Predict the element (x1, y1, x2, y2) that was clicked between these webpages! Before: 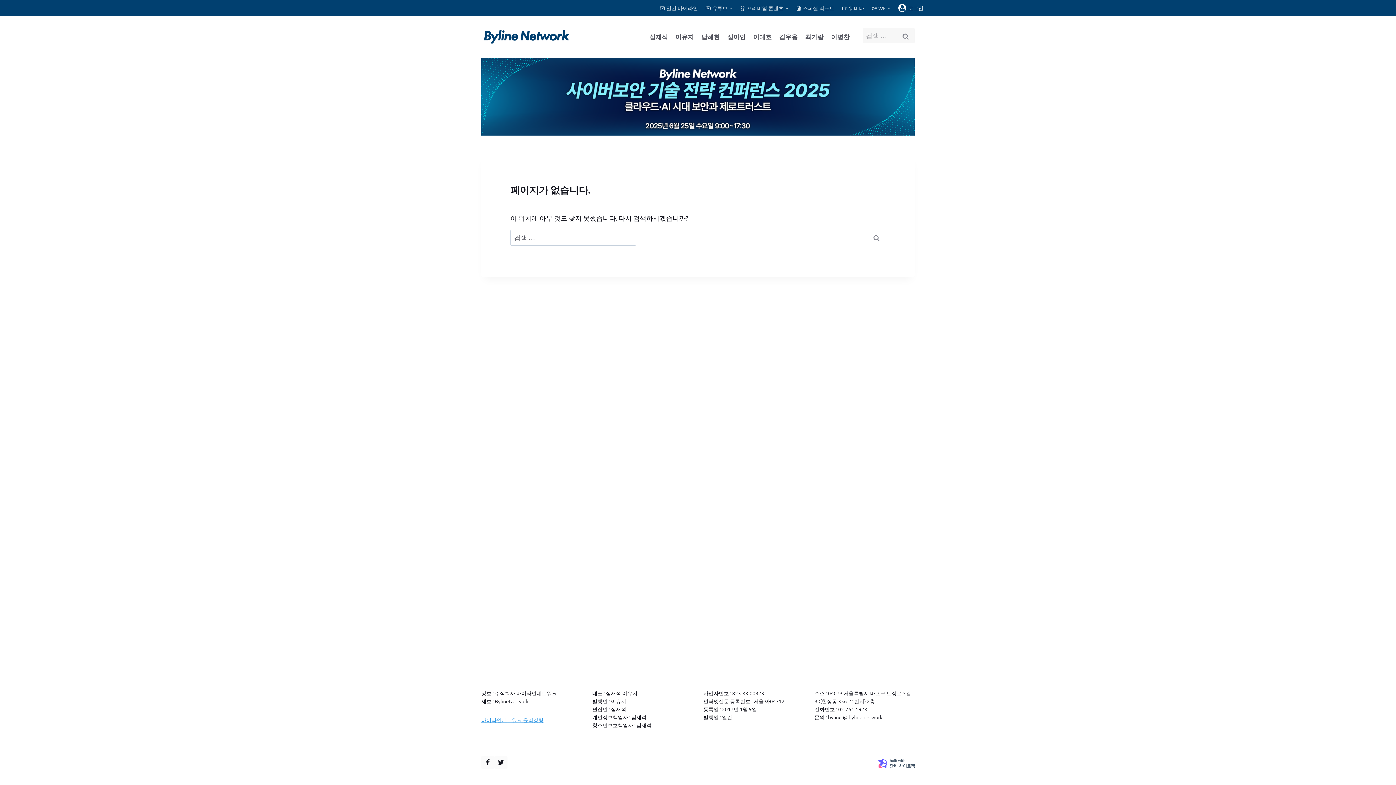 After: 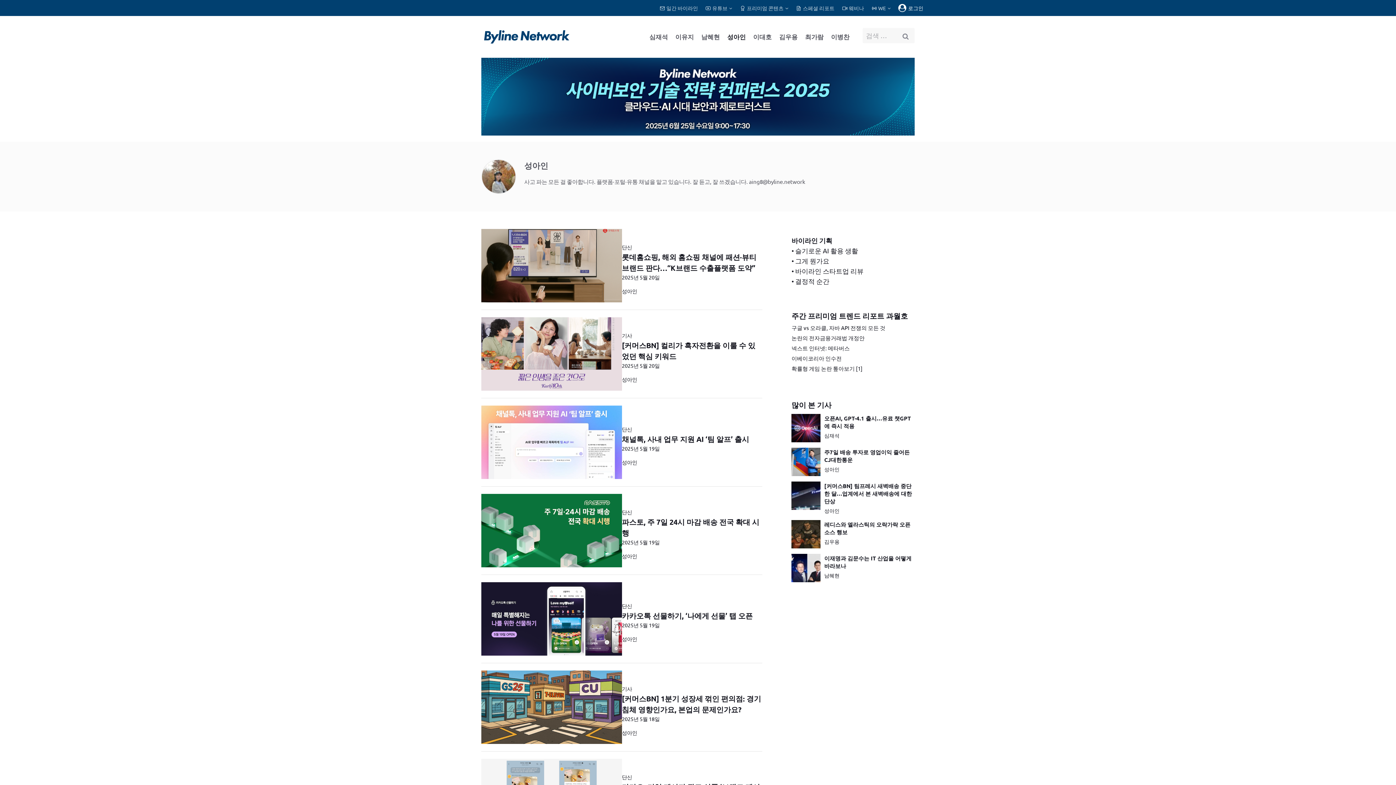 Action: bbox: (723, 28, 749, 45) label: 성아인